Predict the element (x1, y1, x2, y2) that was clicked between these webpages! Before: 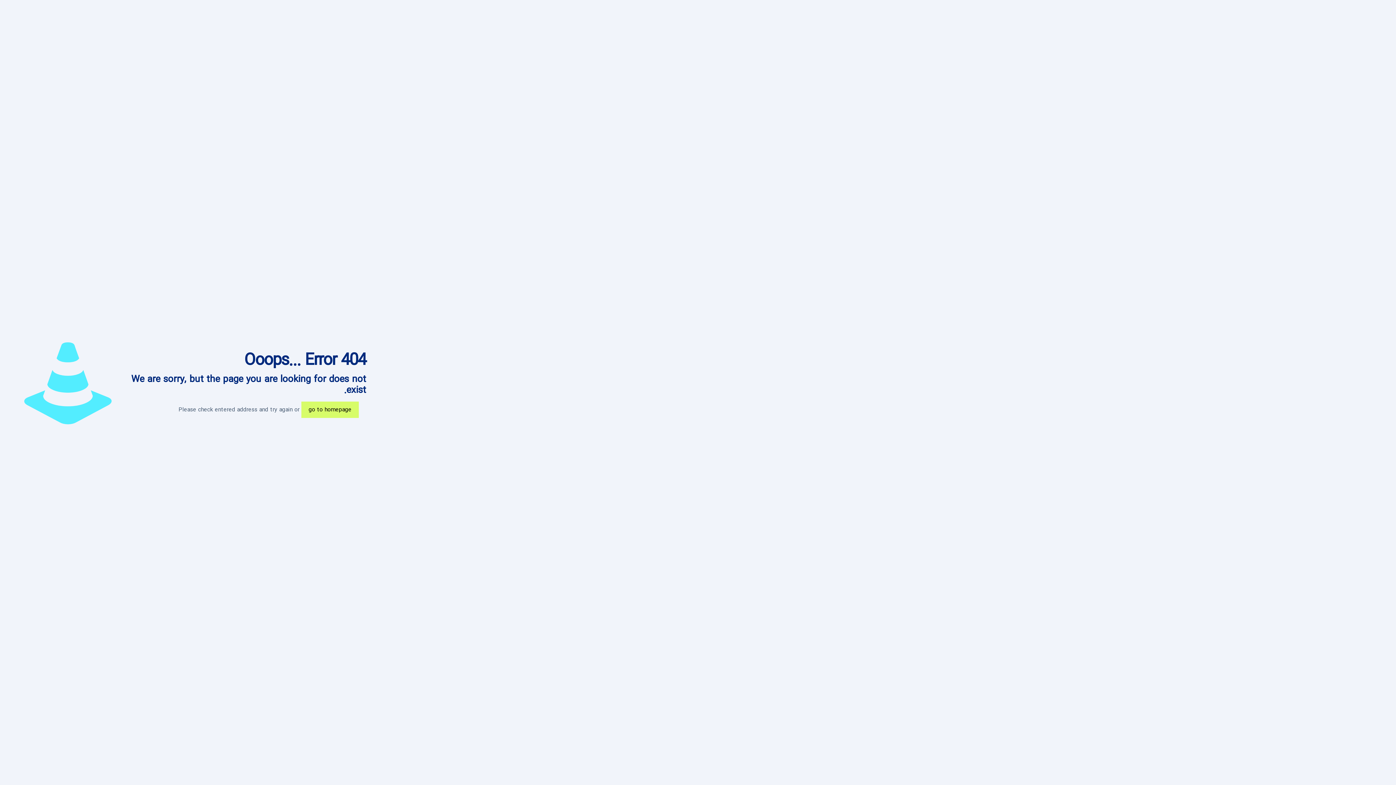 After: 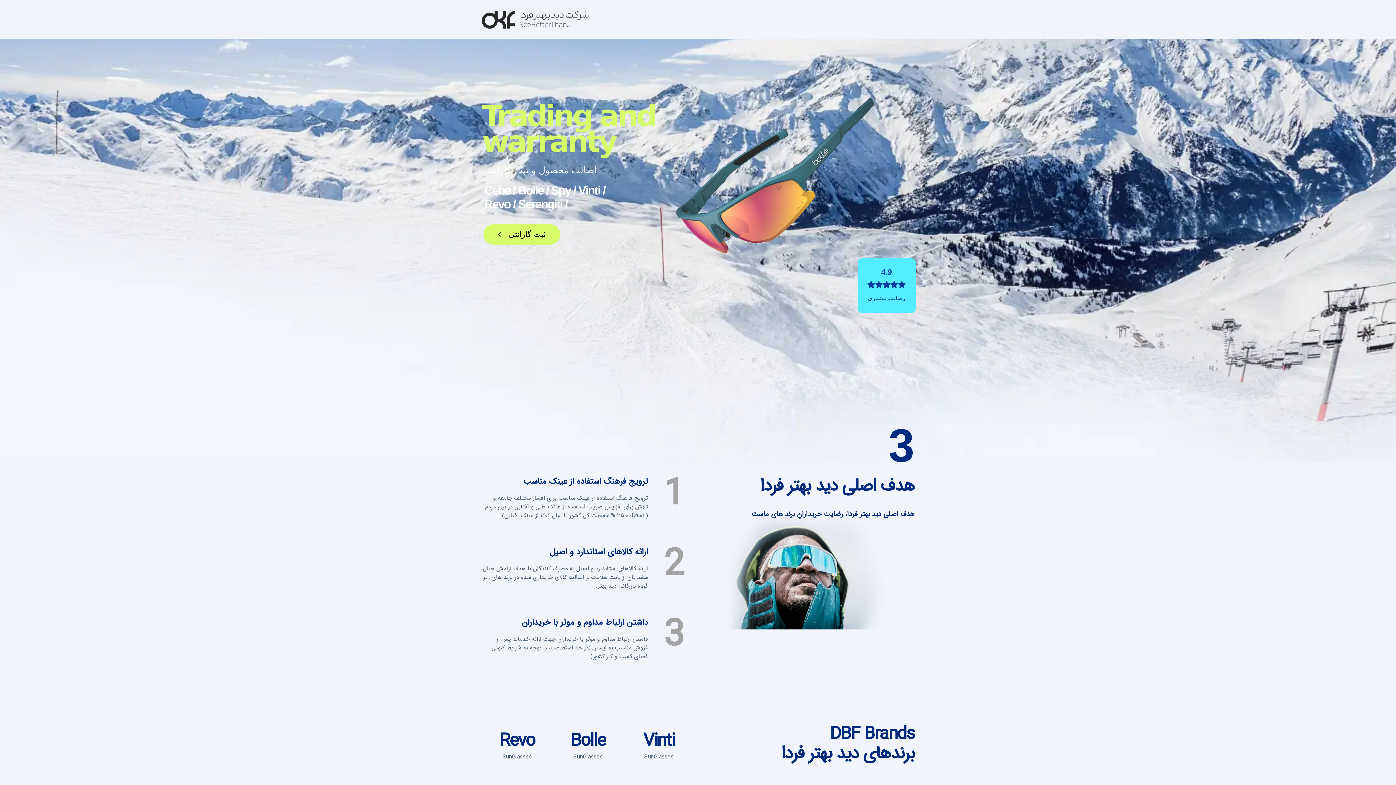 Action: bbox: (301, 401, 358, 418) label: go to homepage